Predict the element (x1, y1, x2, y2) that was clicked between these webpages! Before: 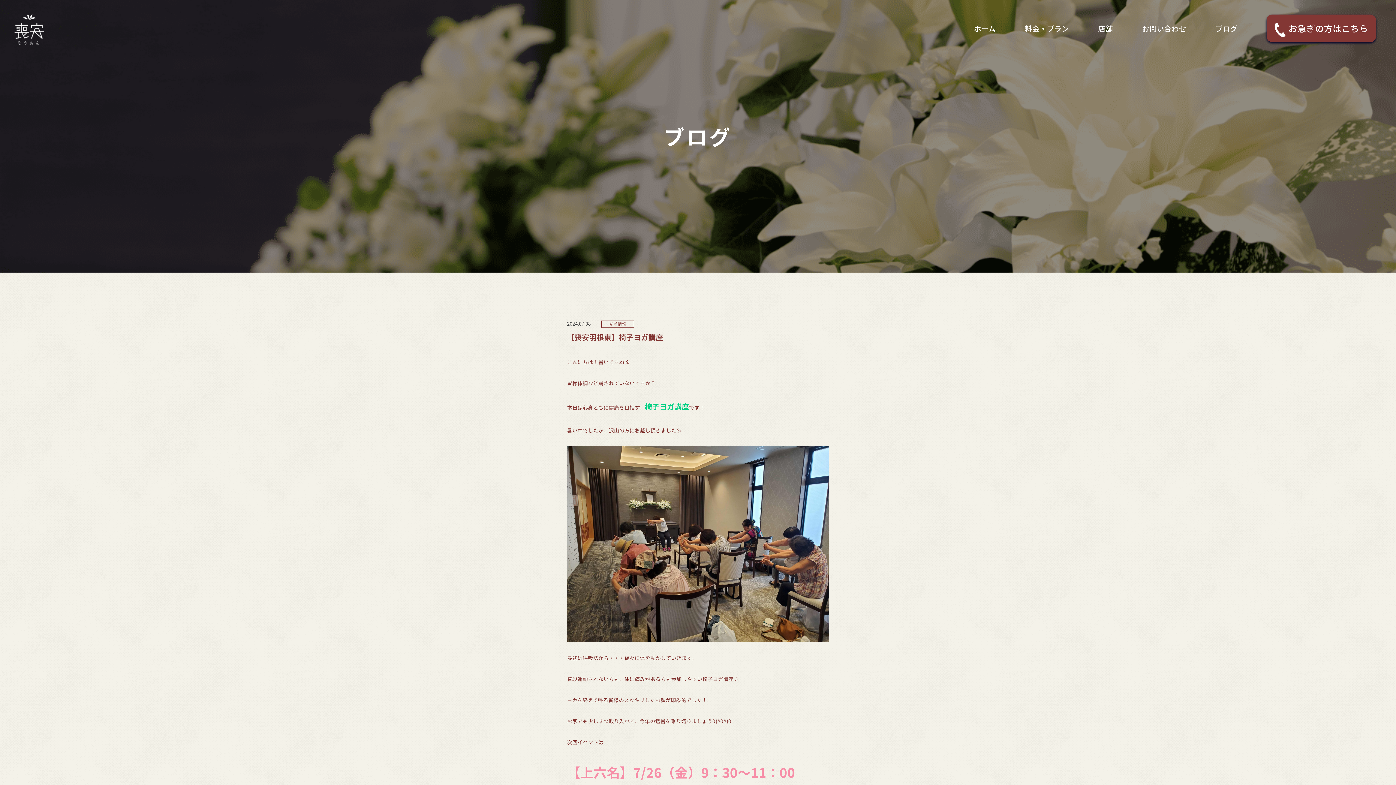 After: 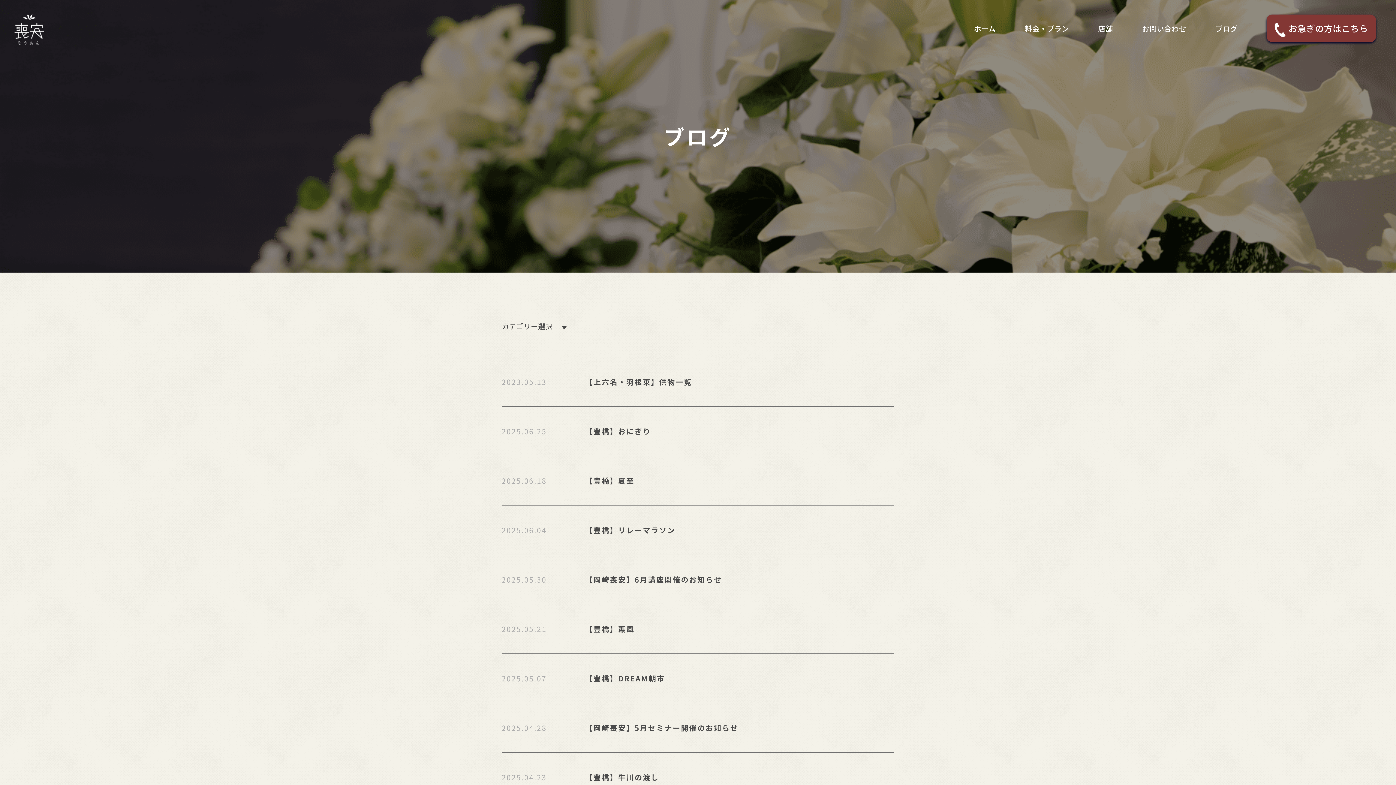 Action: label: ブログ bbox: (1215, 23, 1237, 33)